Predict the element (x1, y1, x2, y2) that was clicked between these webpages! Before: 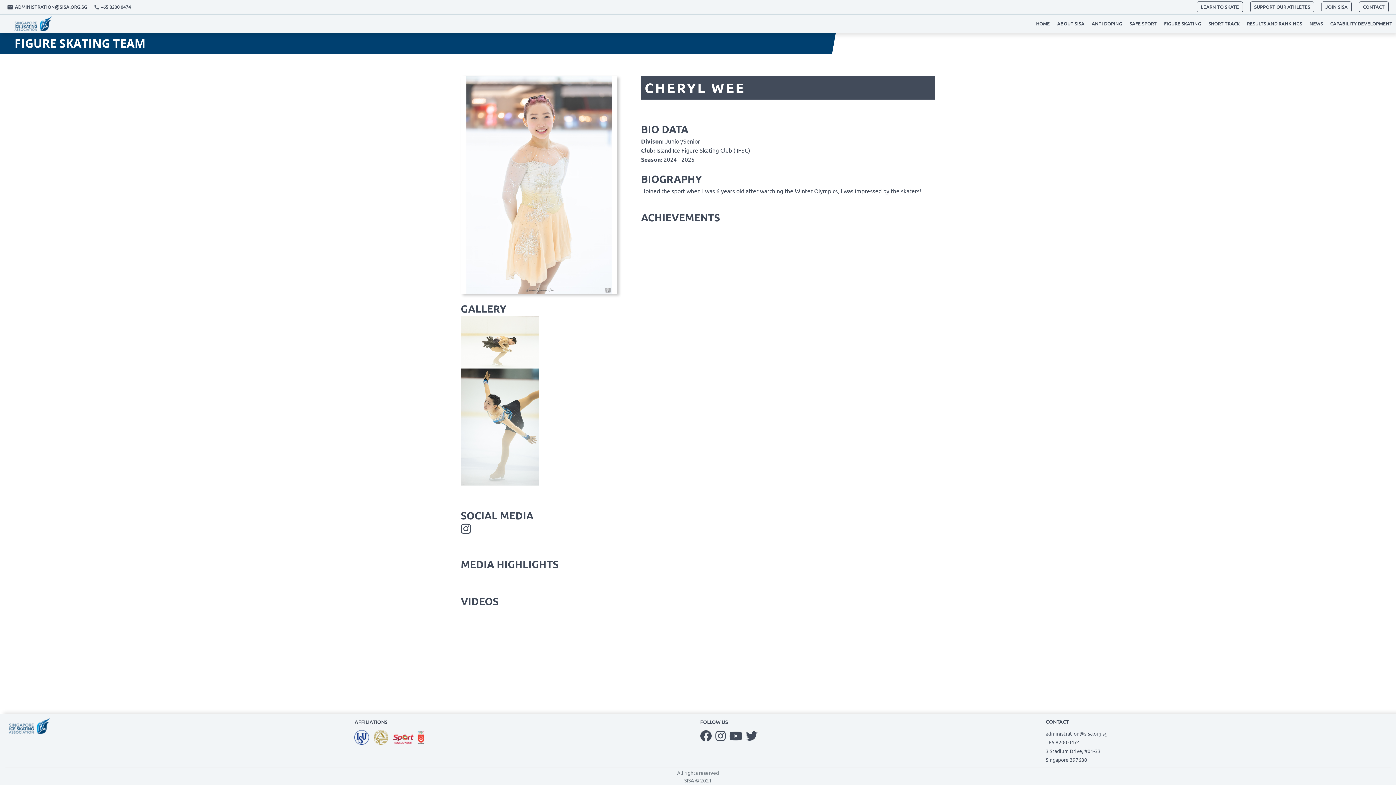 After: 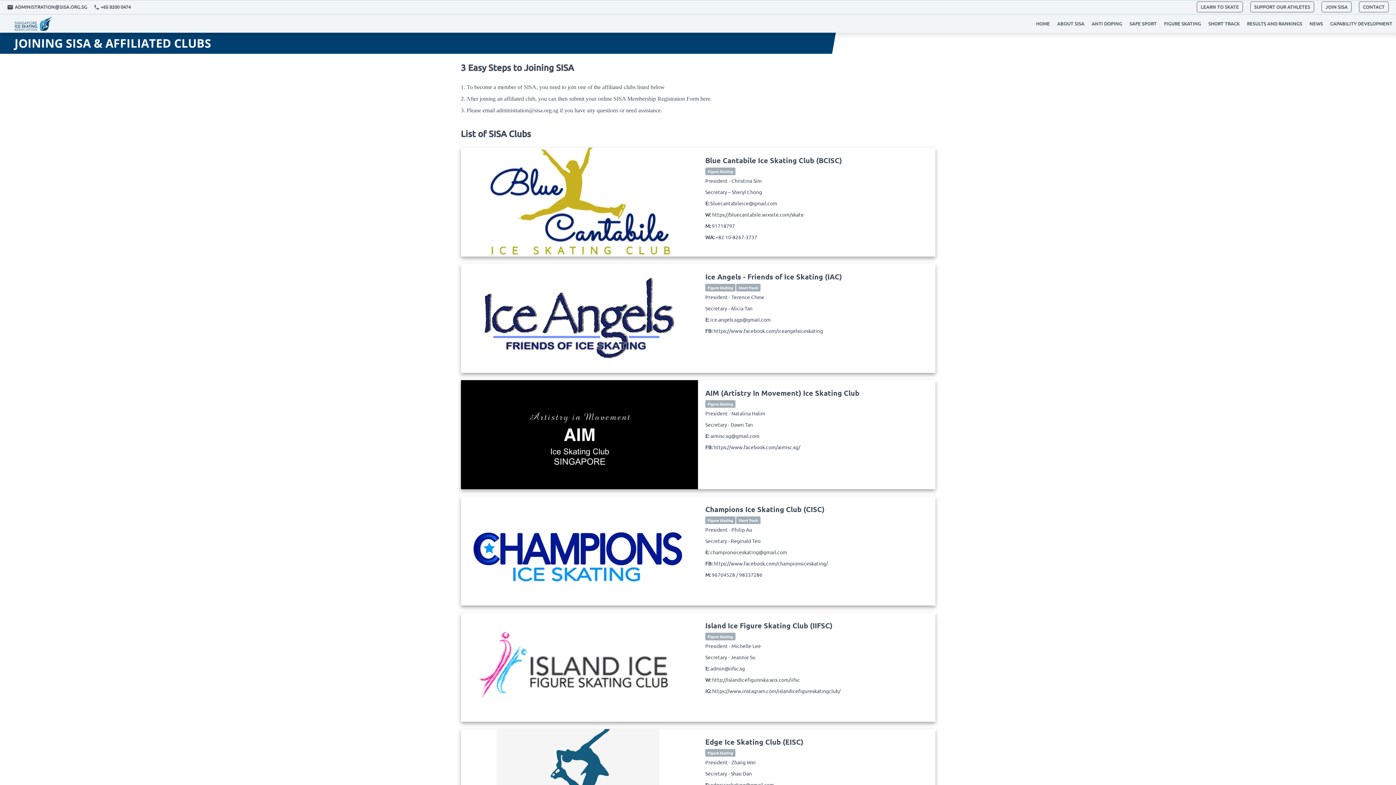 Action: bbox: (1321, 1, 1352, 12) label: JOIN SISA